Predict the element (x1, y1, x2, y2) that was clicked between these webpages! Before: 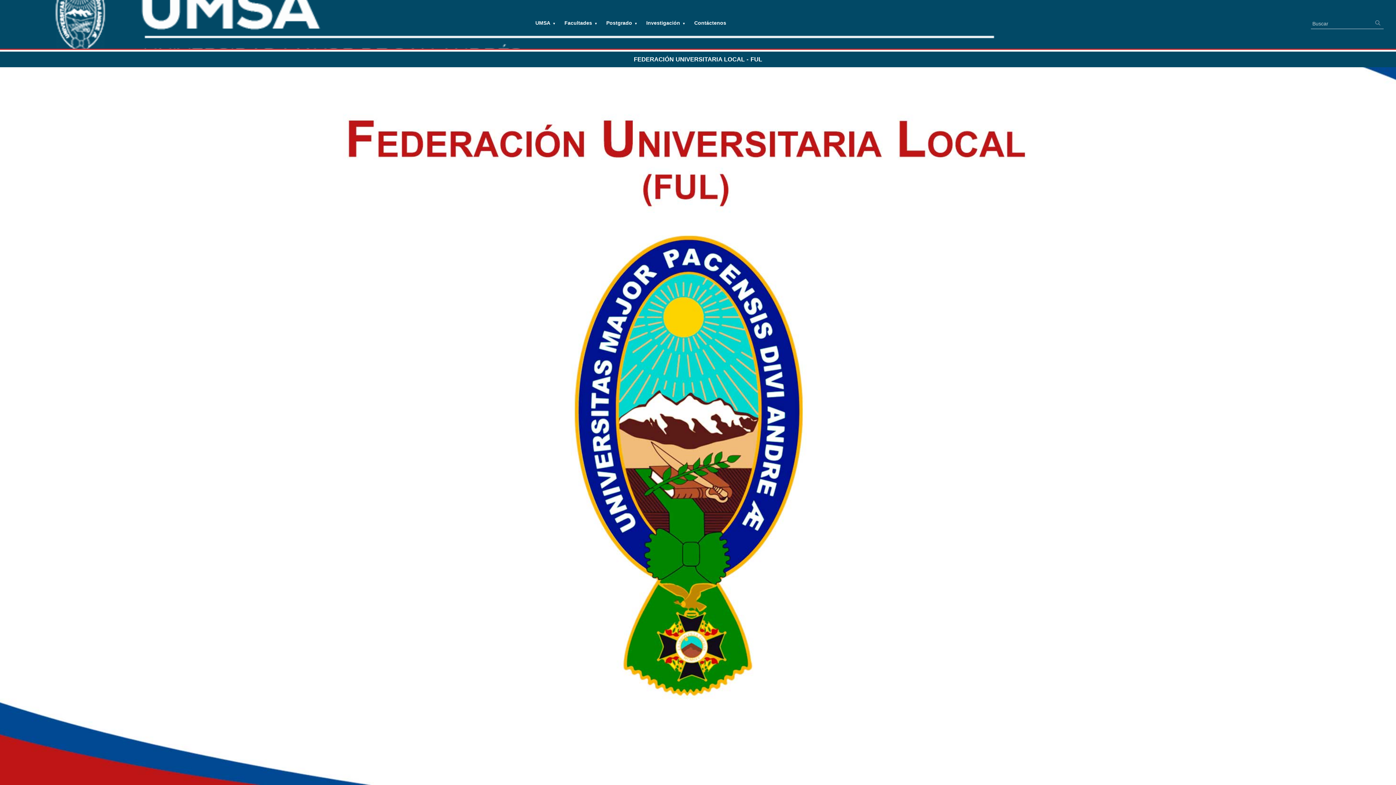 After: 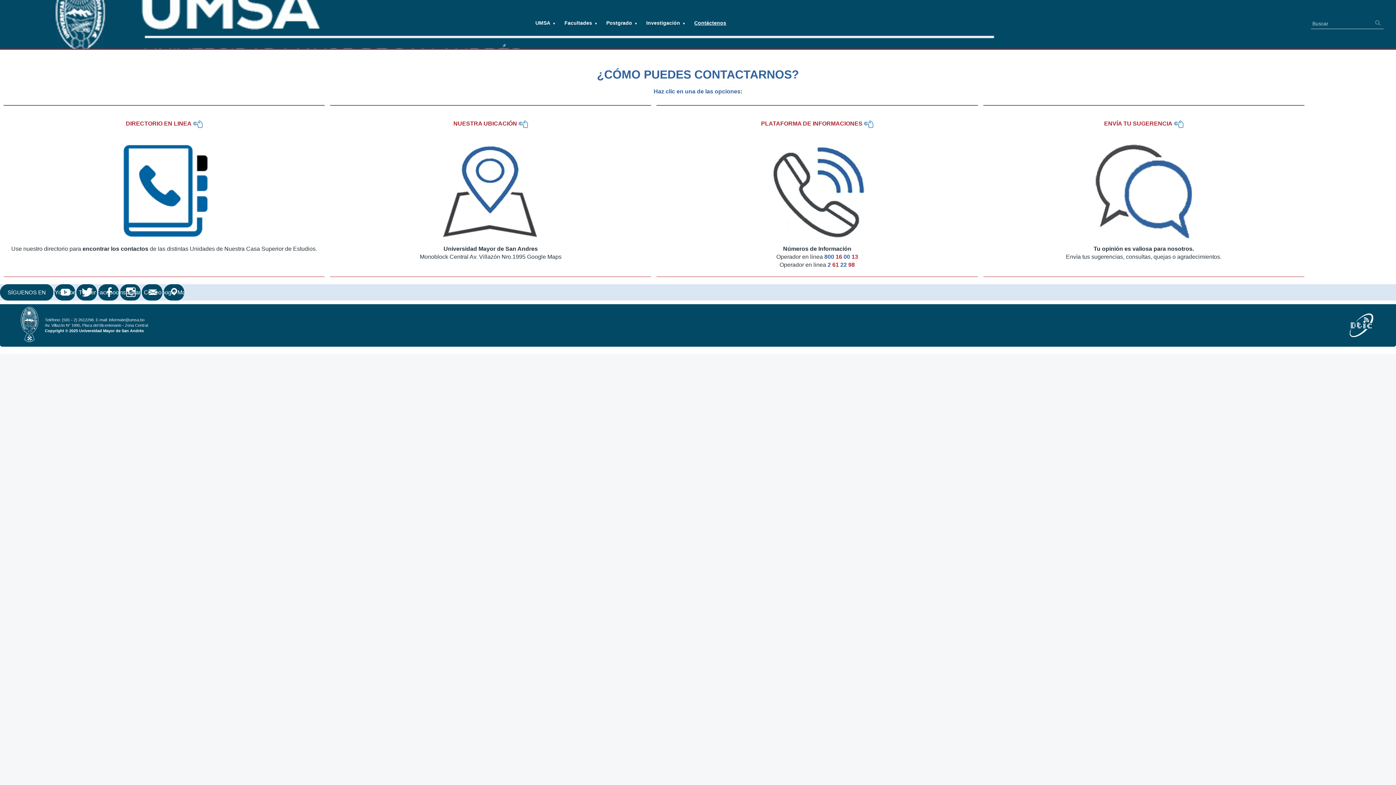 Action: bbox: (690, 17, 730, 26) label: Contáctenos